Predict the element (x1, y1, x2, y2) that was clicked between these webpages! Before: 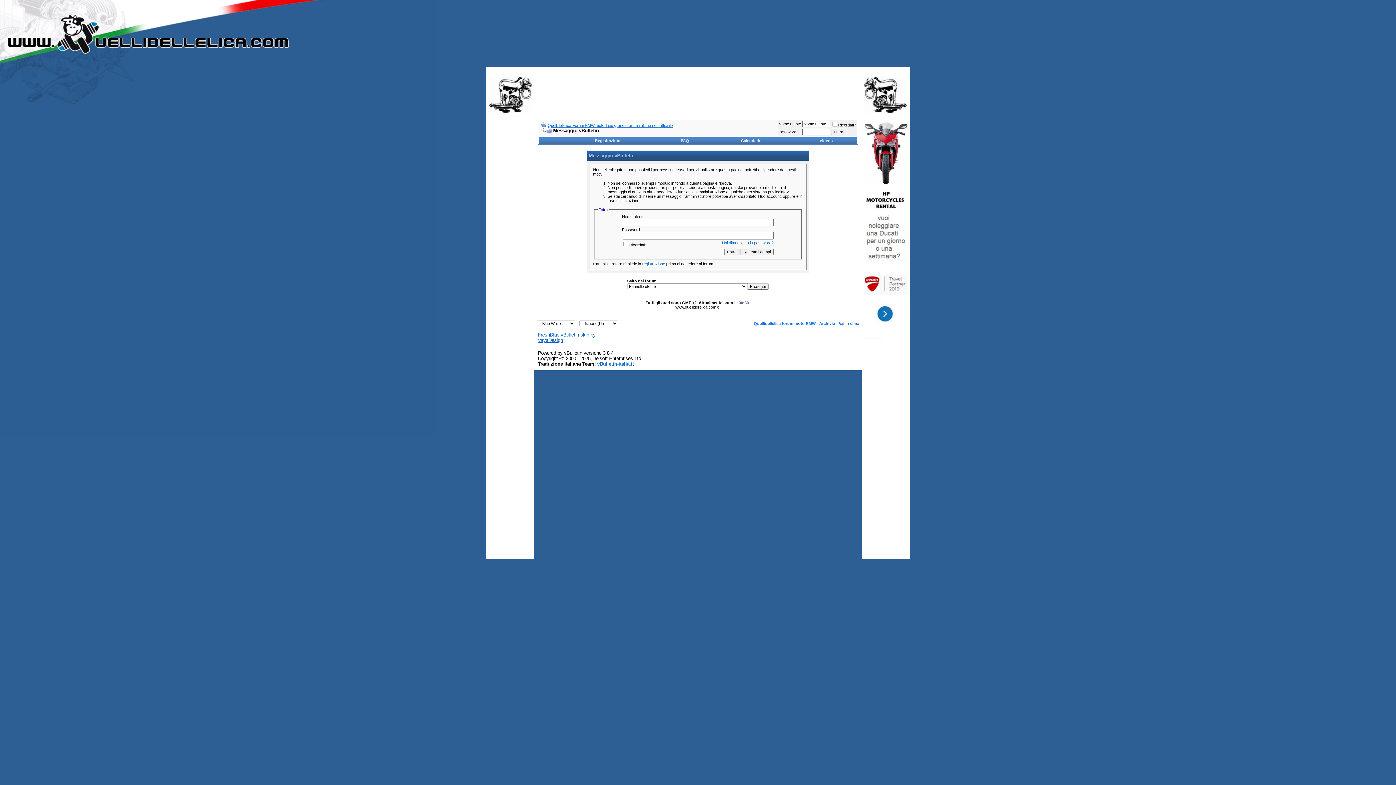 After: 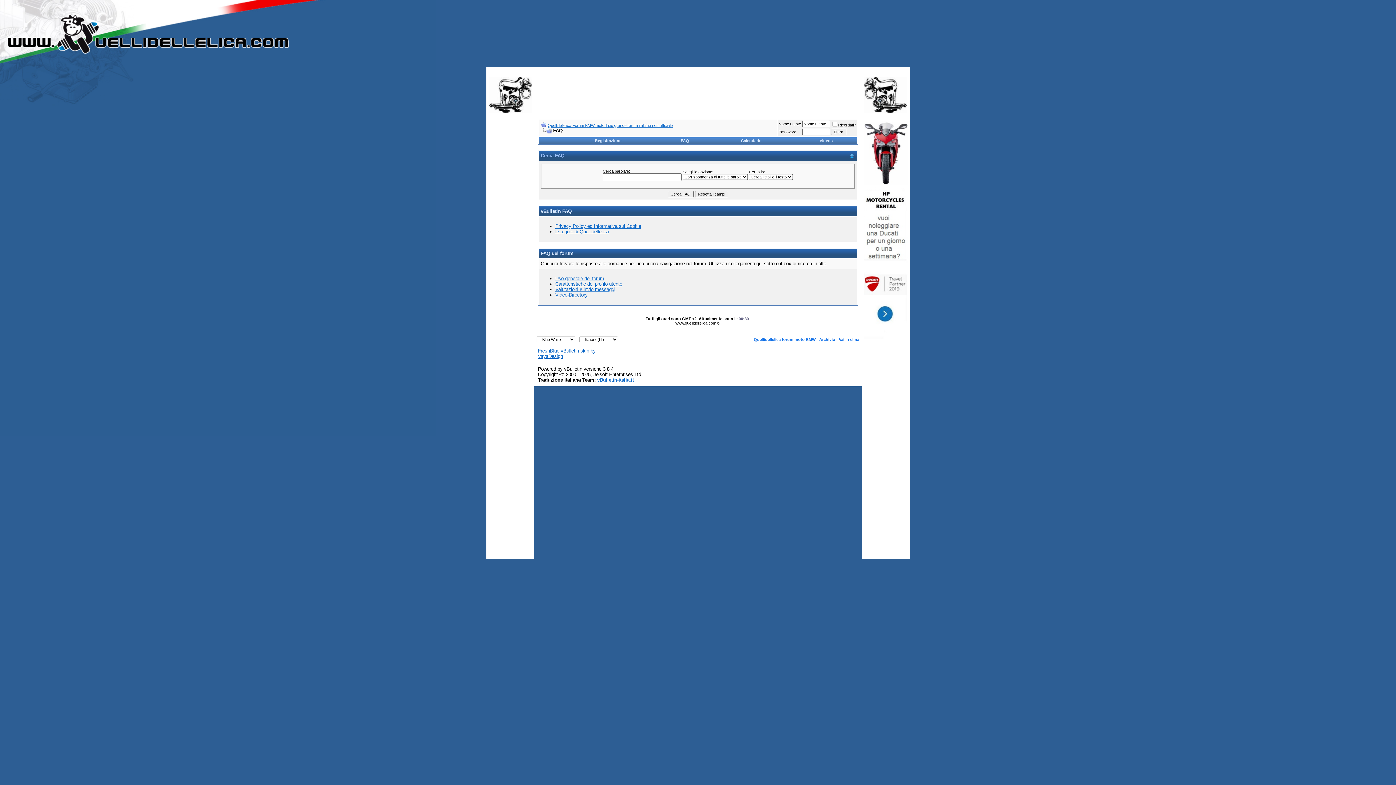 Action: label: FAQ bbox: (680, 138, 689, 142)